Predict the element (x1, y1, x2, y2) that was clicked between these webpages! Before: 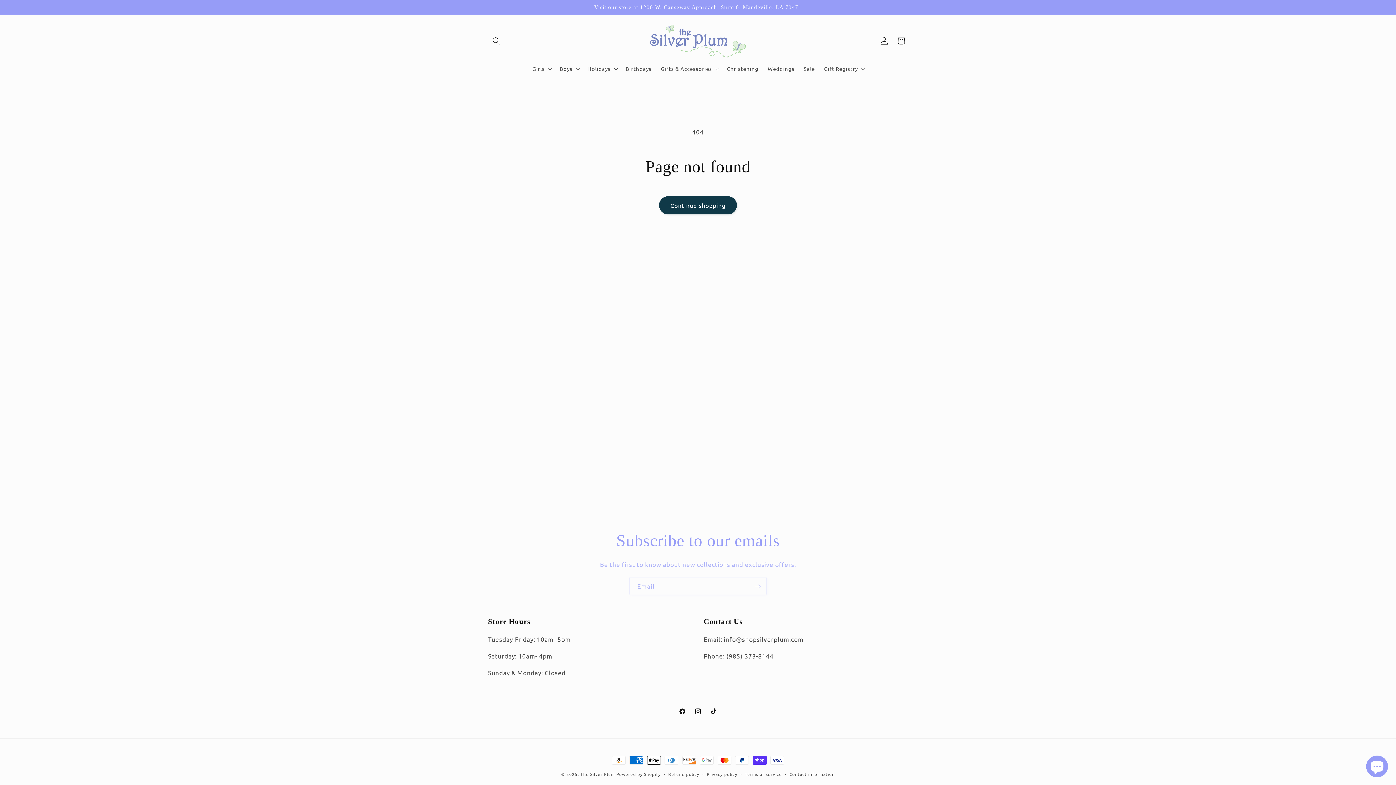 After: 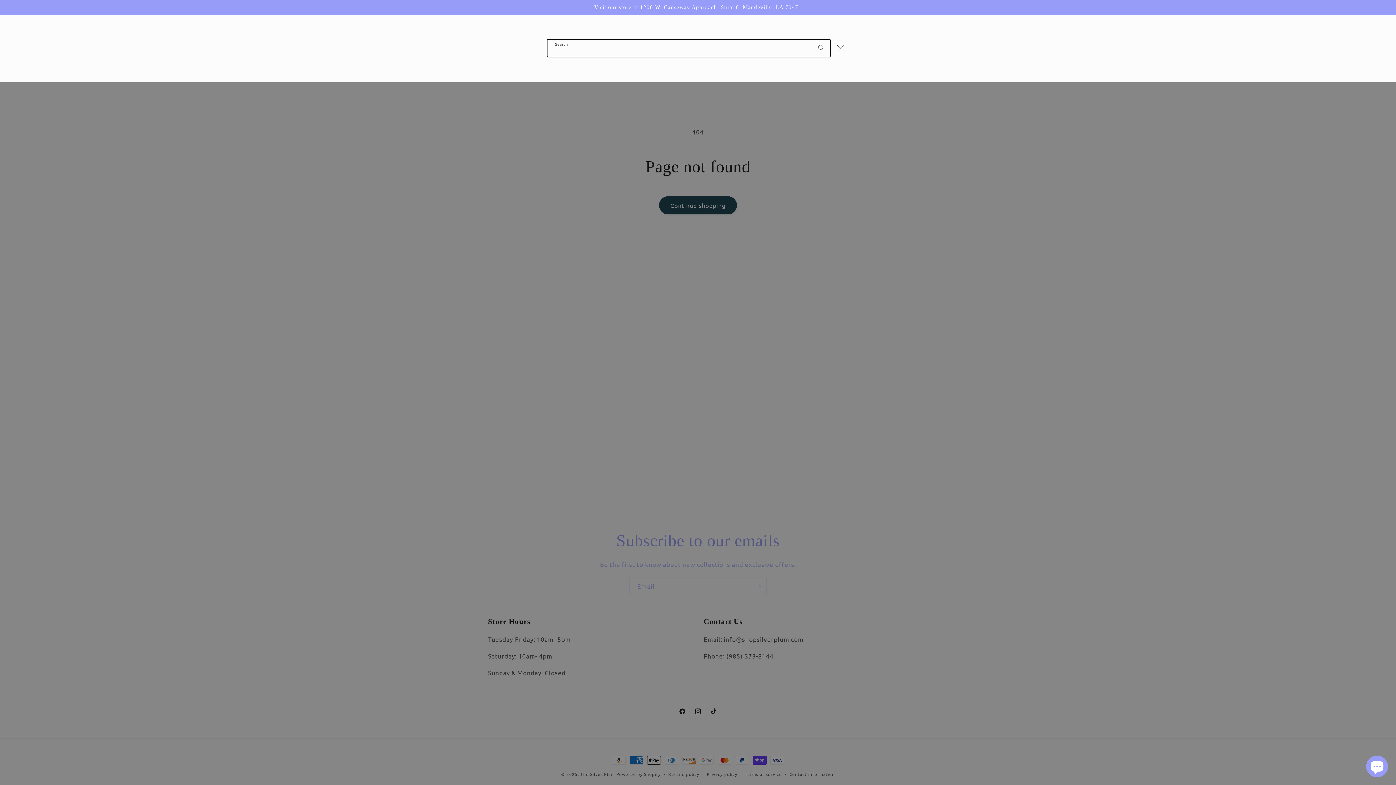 Action: label: Search bbox: (488, 32, 504, 49)